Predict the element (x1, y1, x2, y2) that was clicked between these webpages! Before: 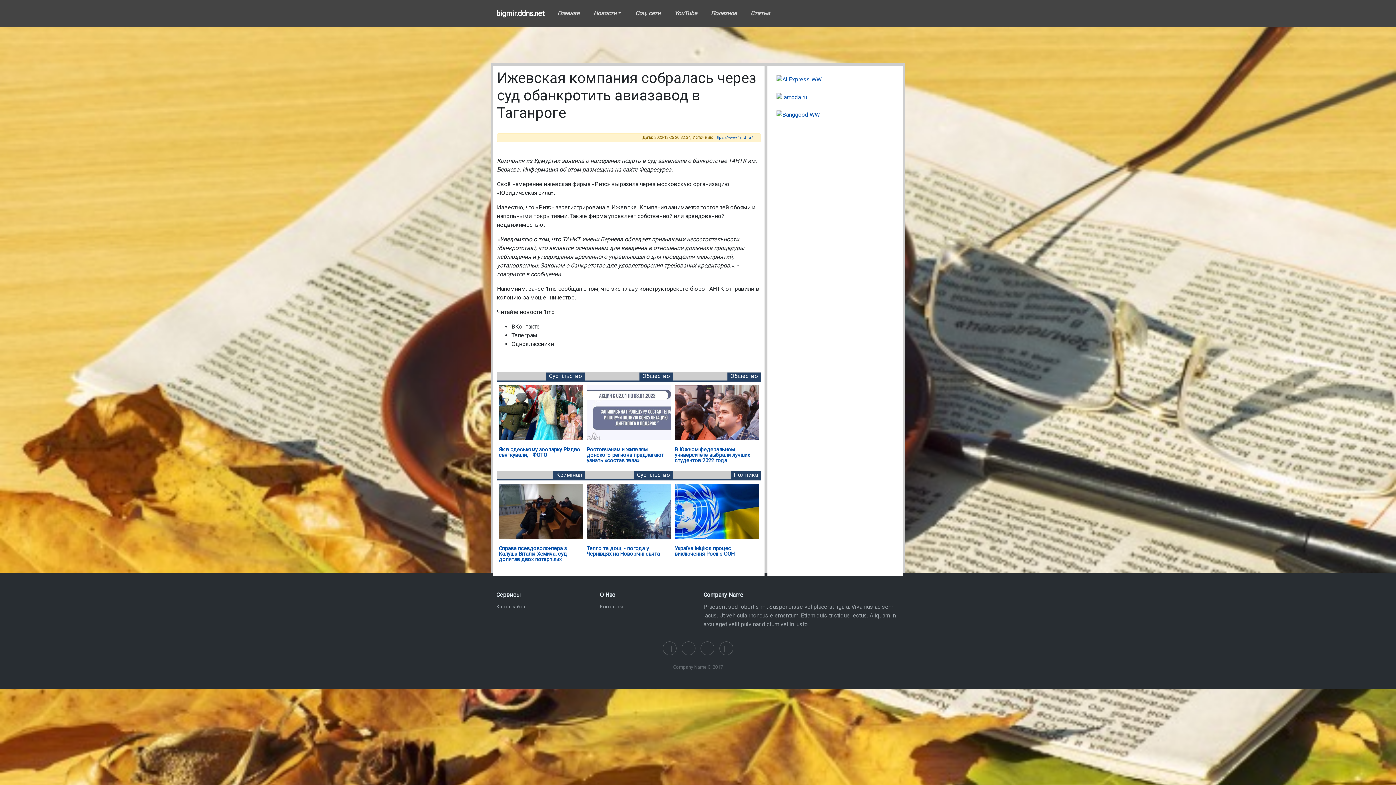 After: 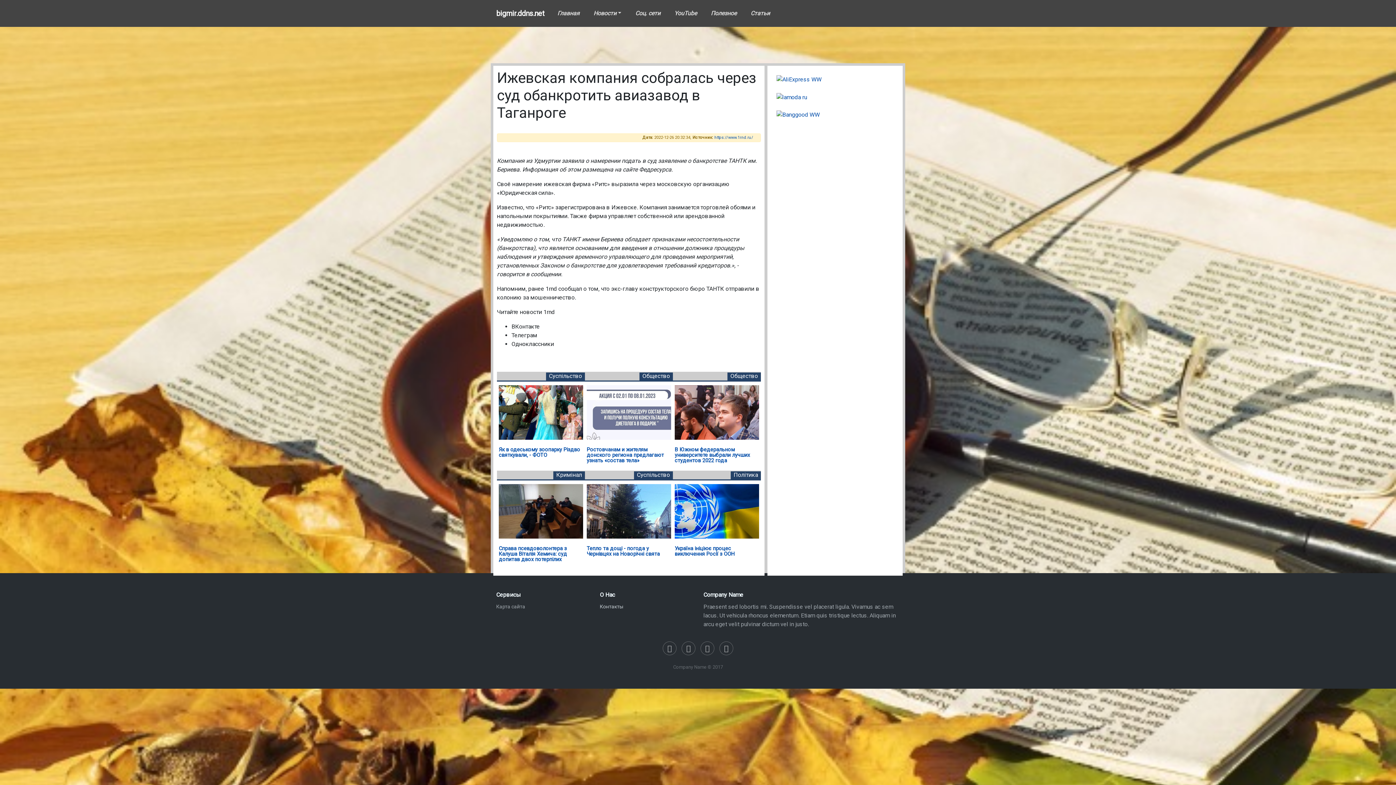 Action: label: Контакты bbox: (600, 604, 623, 609)